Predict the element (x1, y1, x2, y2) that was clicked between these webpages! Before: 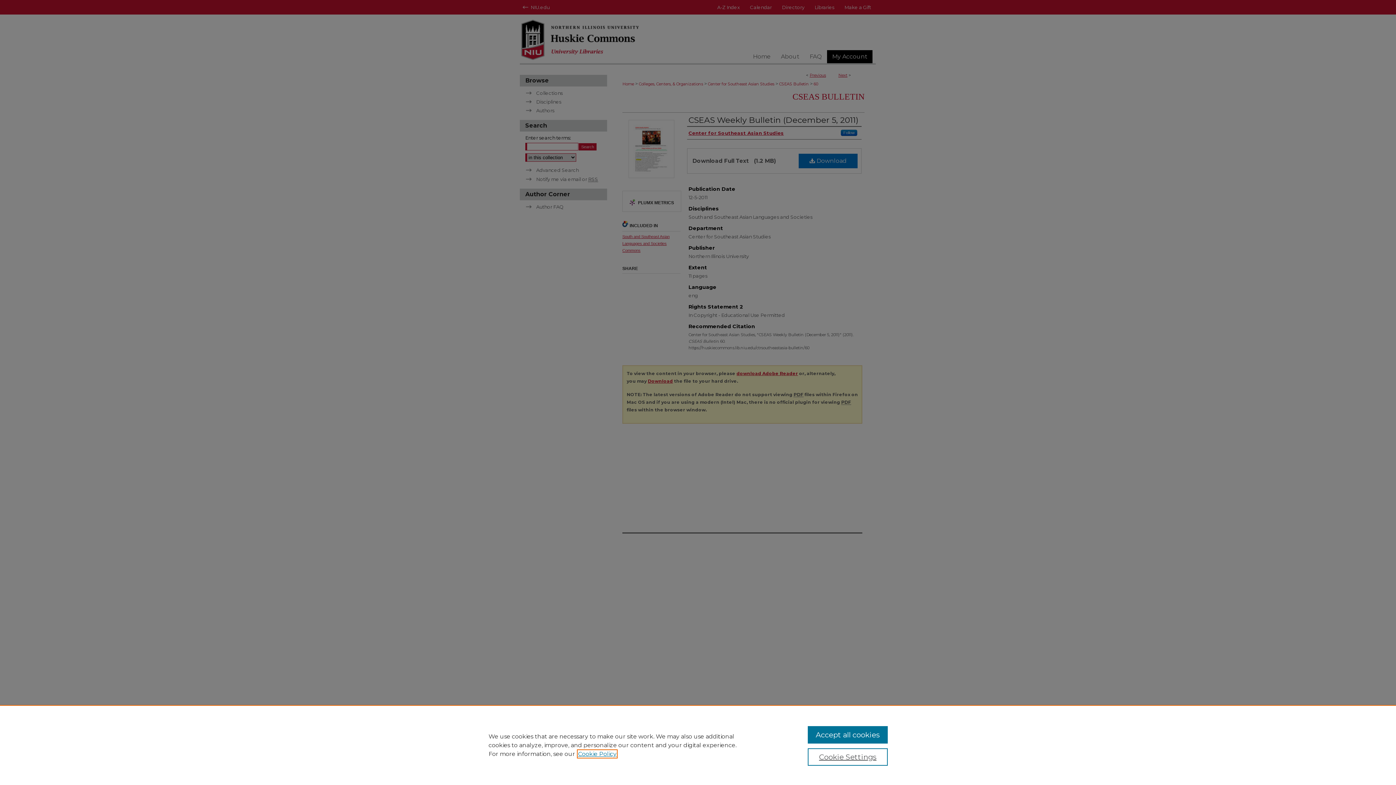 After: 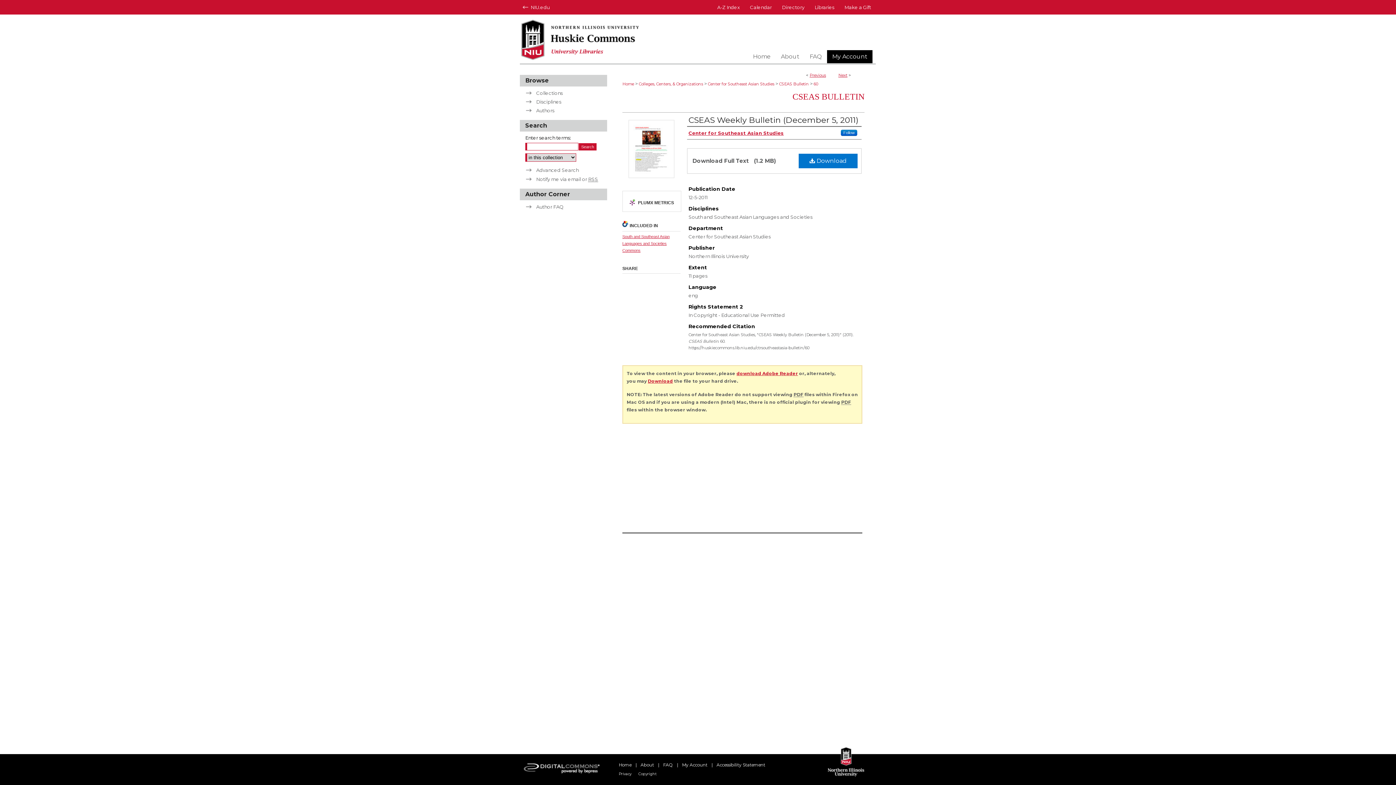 Action: label: Accept all cookies bbox: (807, 726, 887, 744)